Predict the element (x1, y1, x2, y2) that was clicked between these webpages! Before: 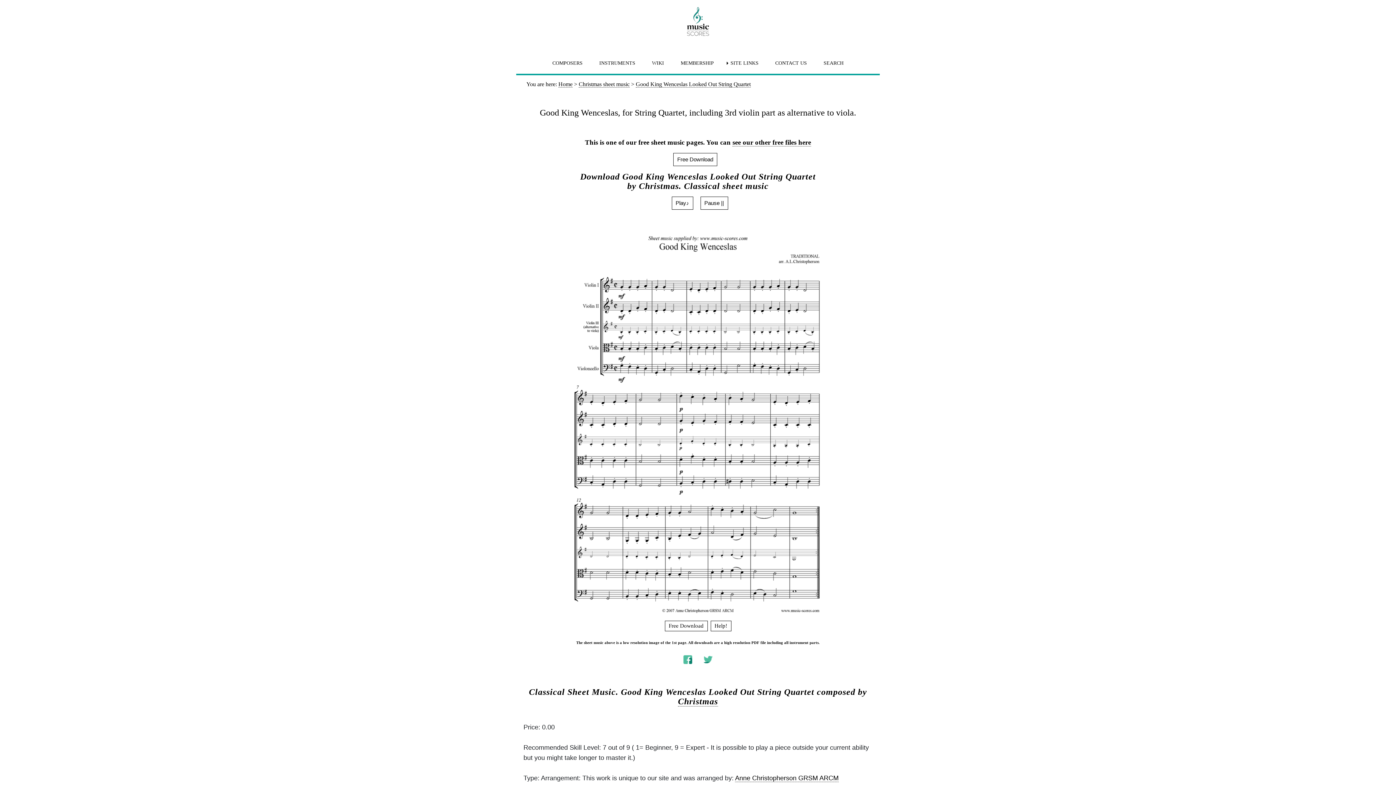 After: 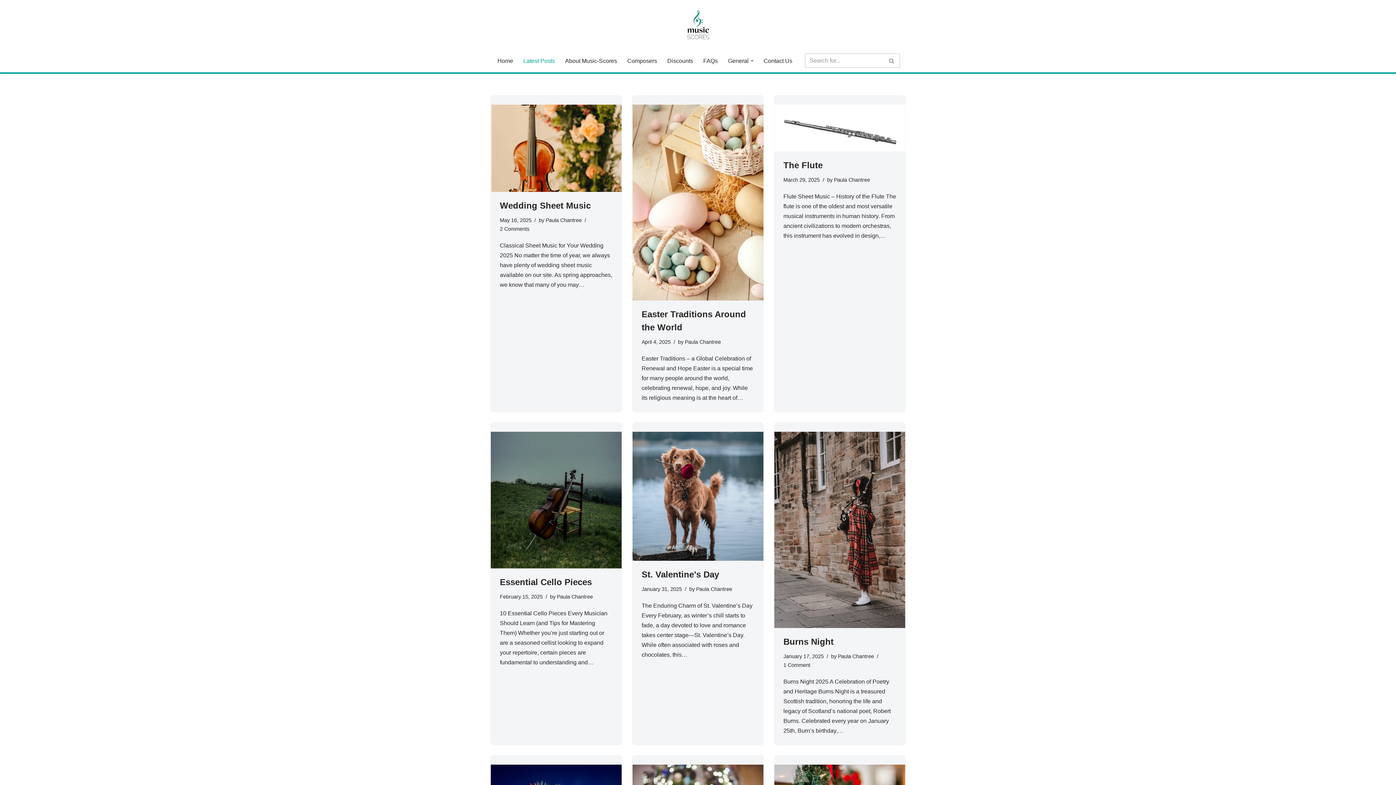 Action: label: WIKI bbox: (644, 54, 671, 71)